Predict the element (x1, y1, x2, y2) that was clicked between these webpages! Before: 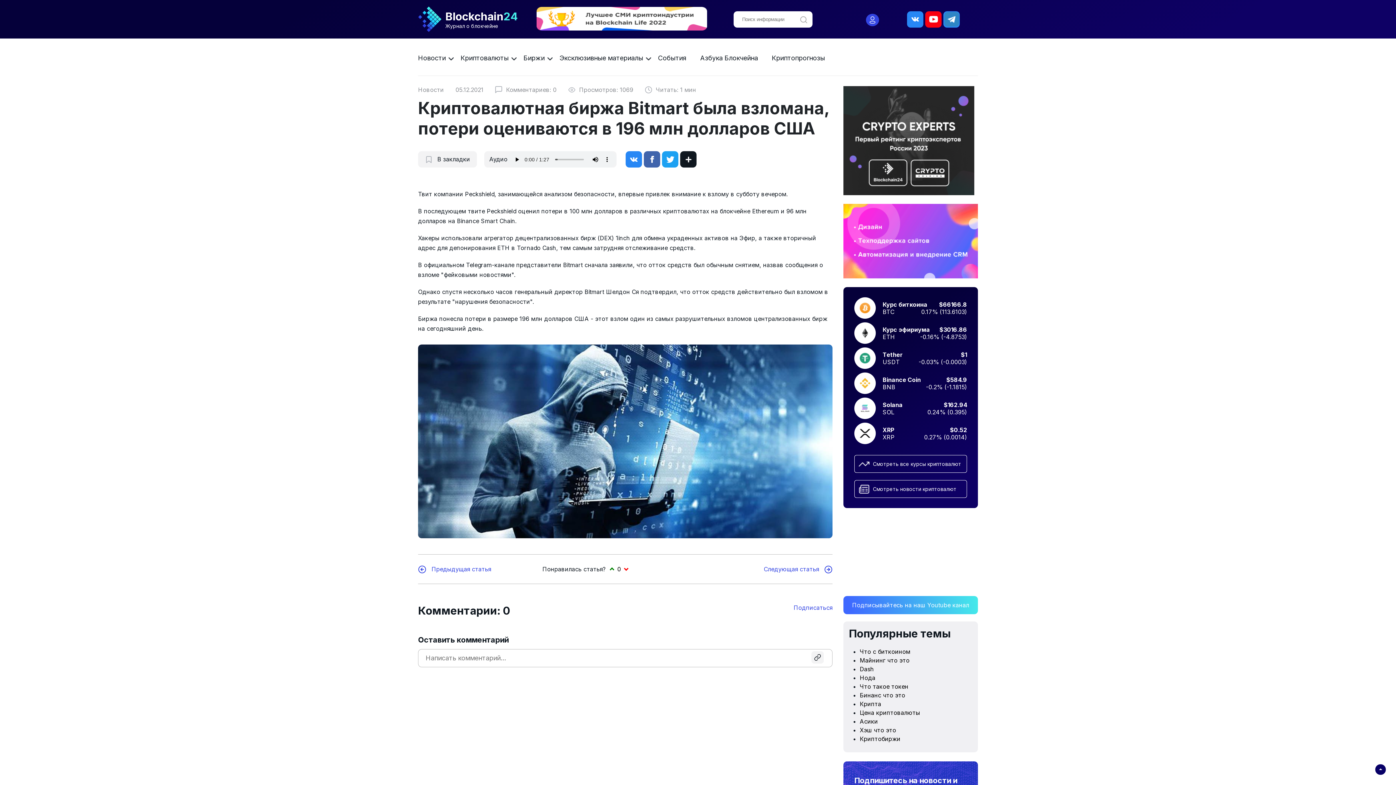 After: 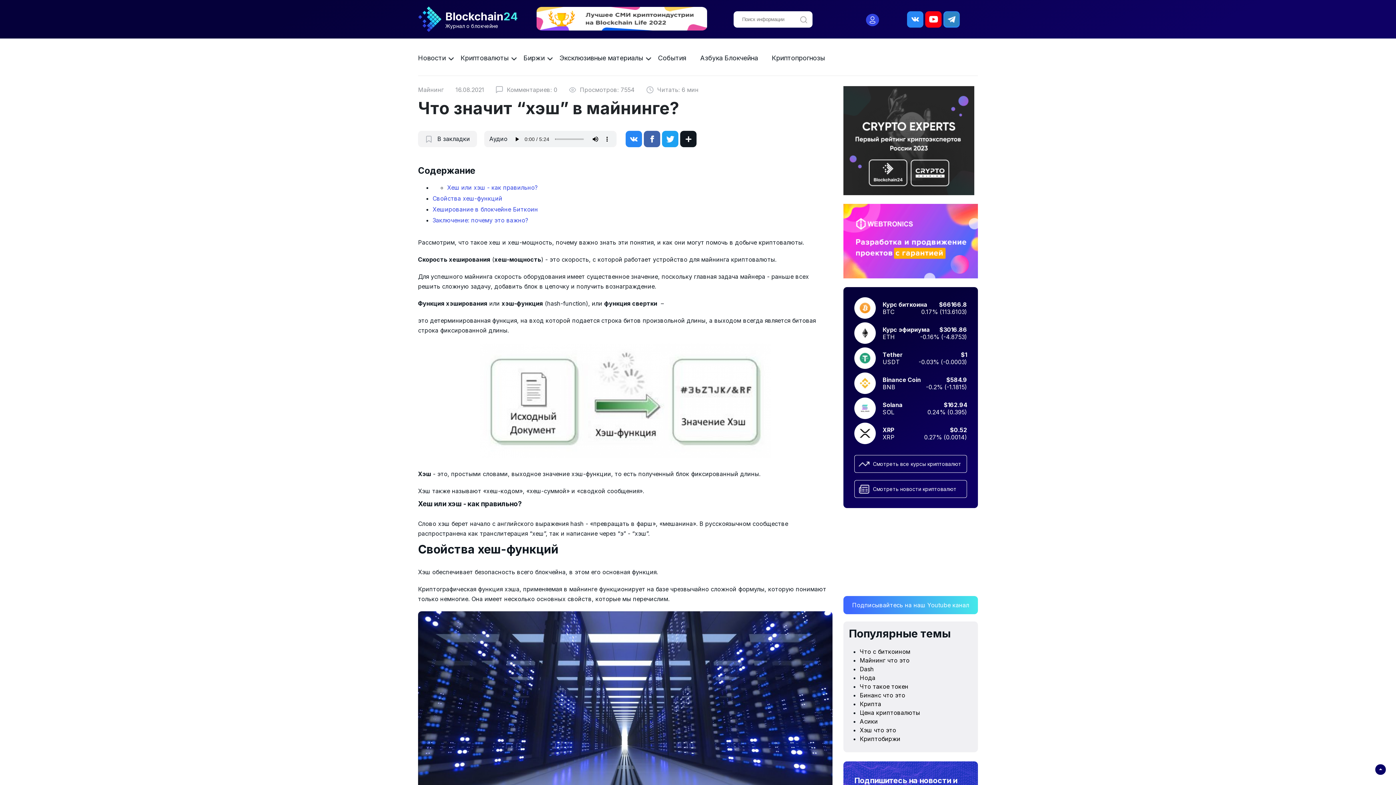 Action: bbox: (860, 726, 896, 734) label: Хэш что это